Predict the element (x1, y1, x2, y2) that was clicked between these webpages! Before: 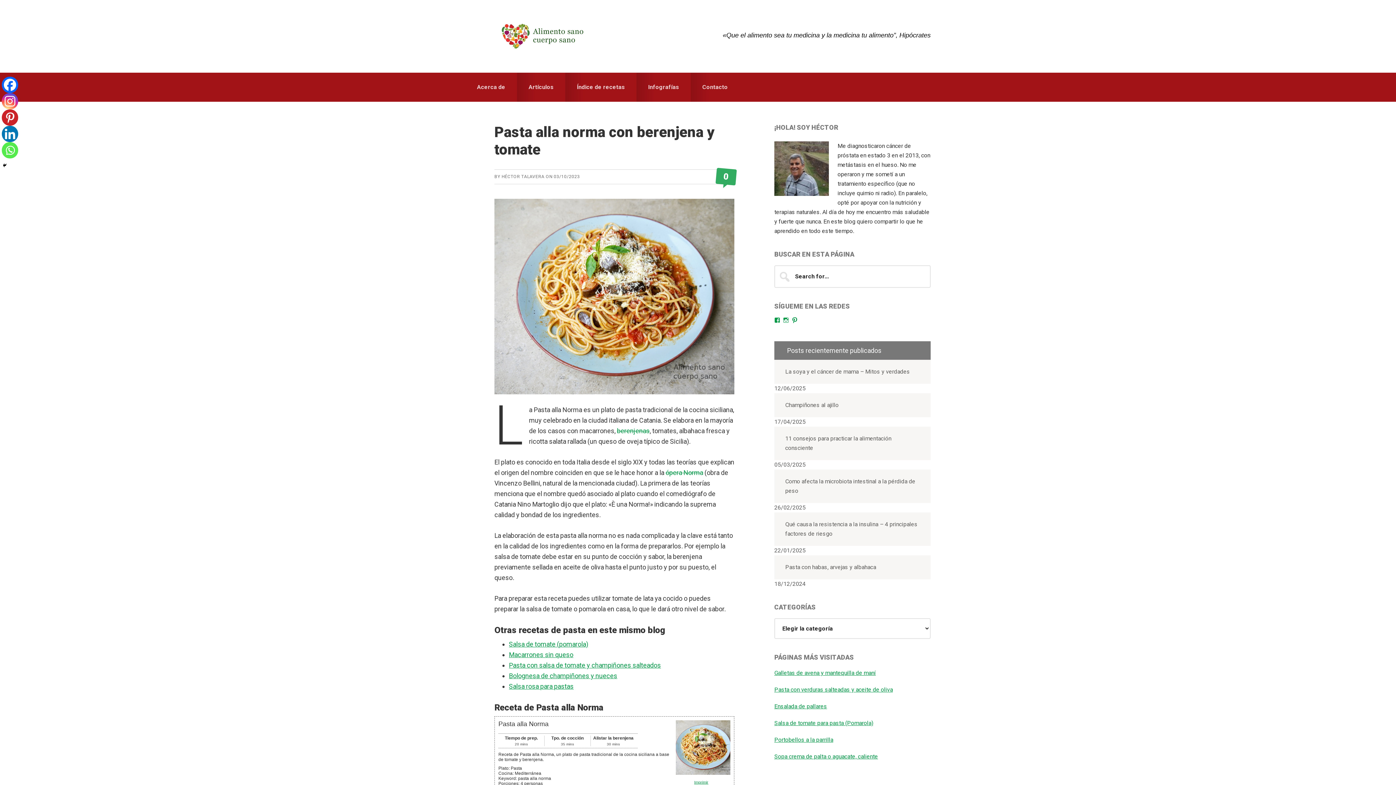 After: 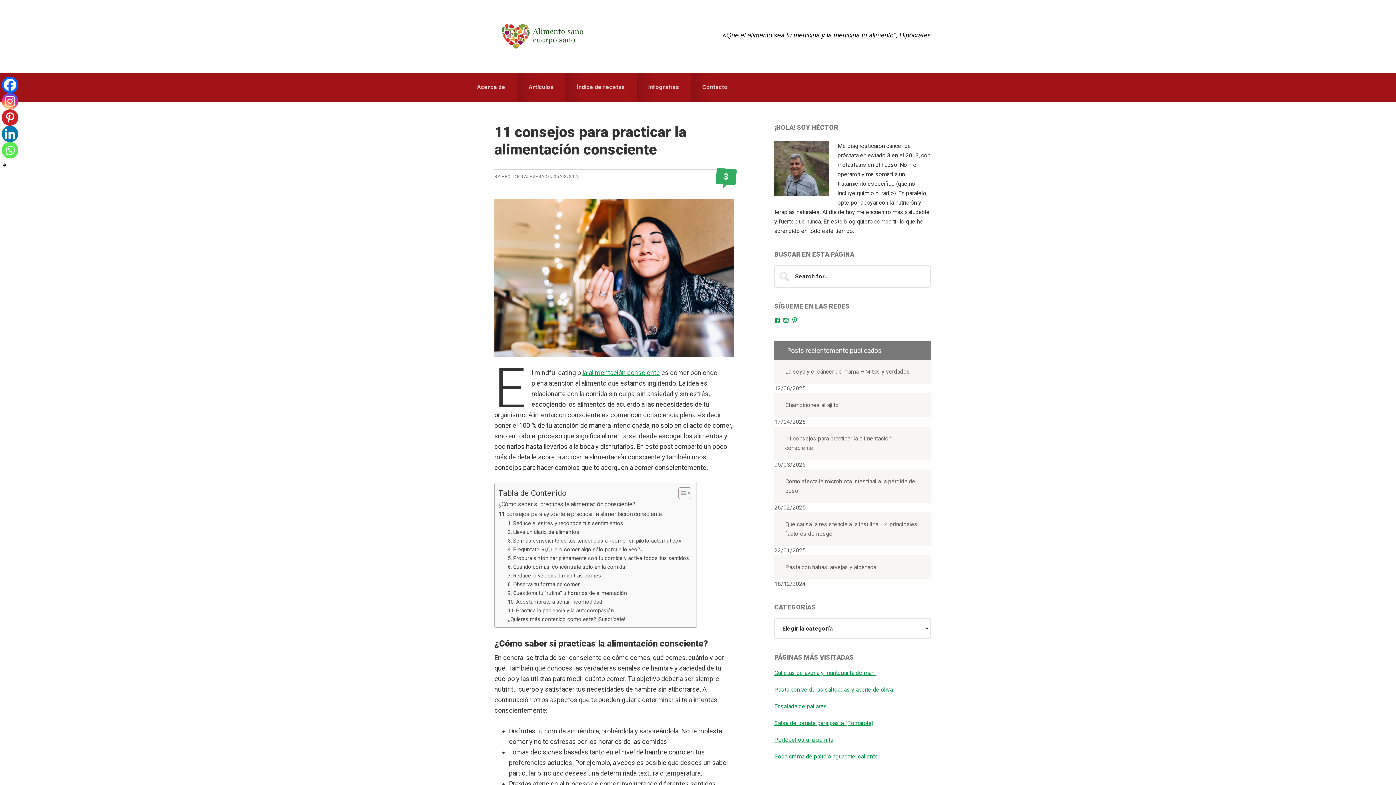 Action: label: 11 consejos para practicar la alimentación consciente bbox: (774, 426, 930, 460)